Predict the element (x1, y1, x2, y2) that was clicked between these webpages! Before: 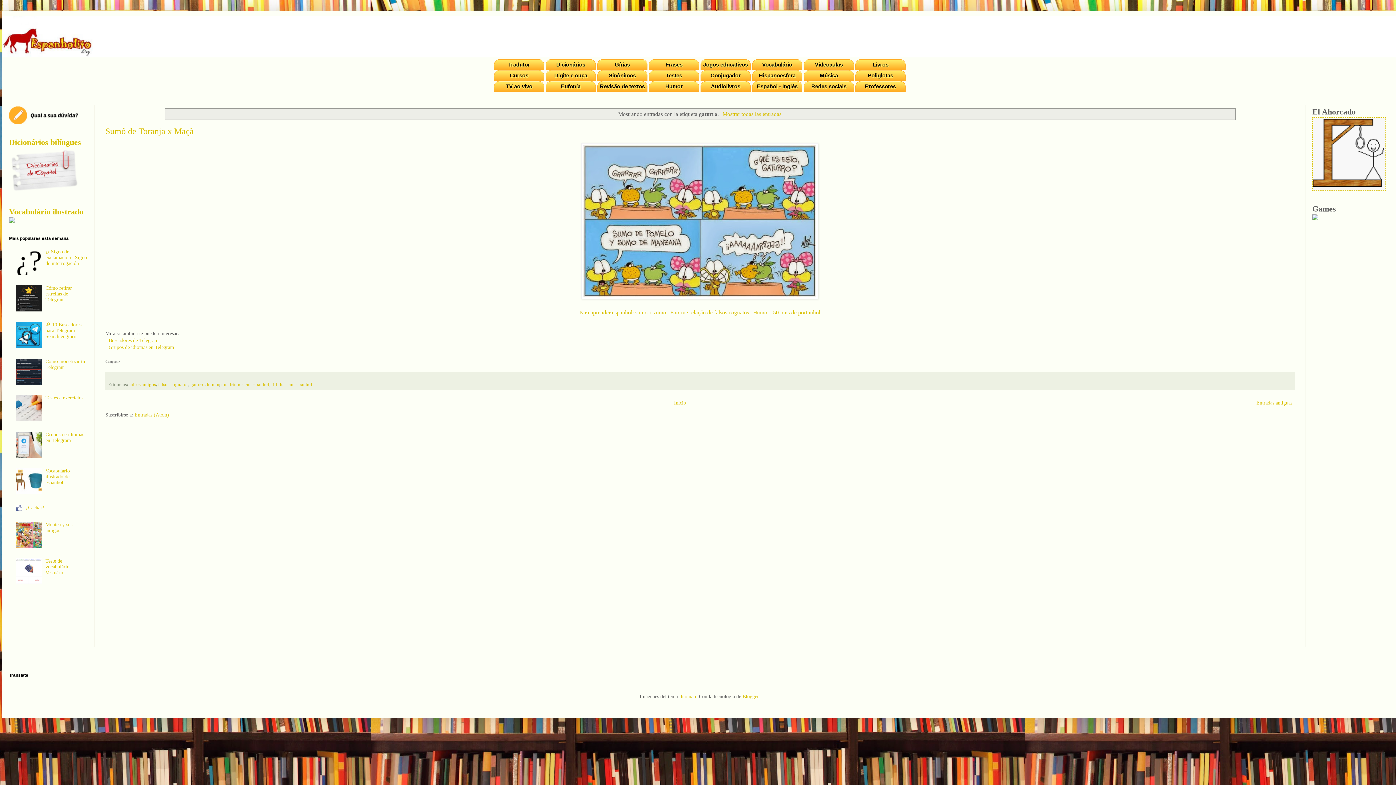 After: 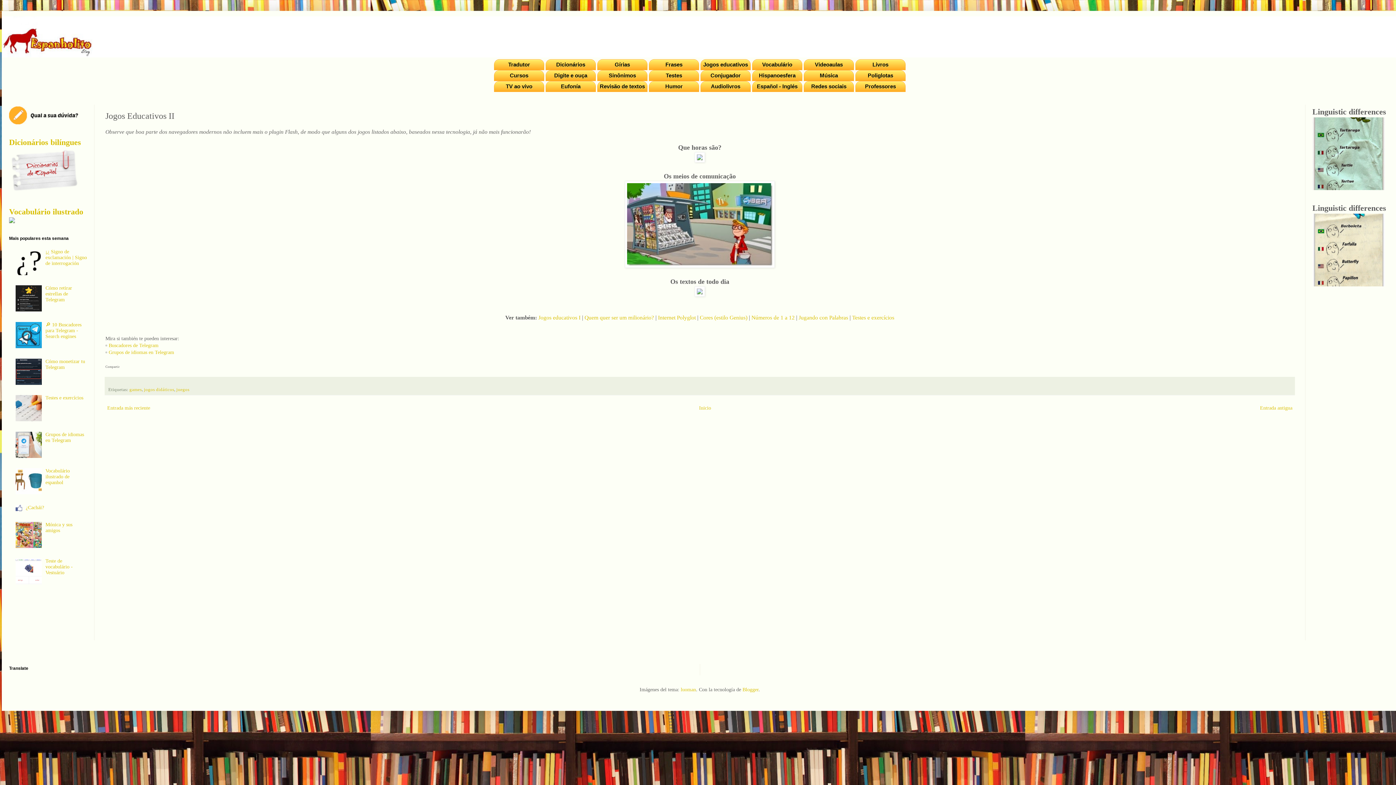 Action: bbox: (1312, 216, 1318, 221)